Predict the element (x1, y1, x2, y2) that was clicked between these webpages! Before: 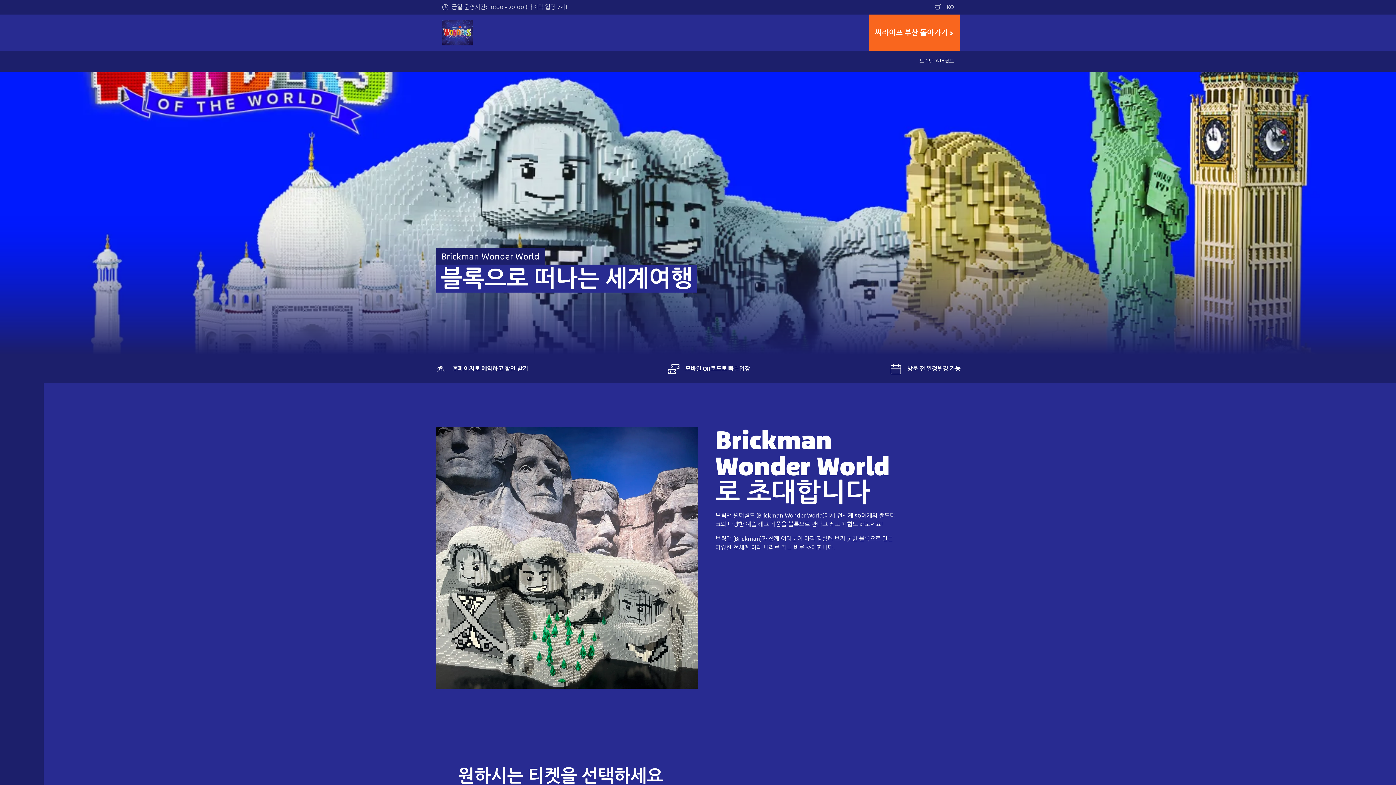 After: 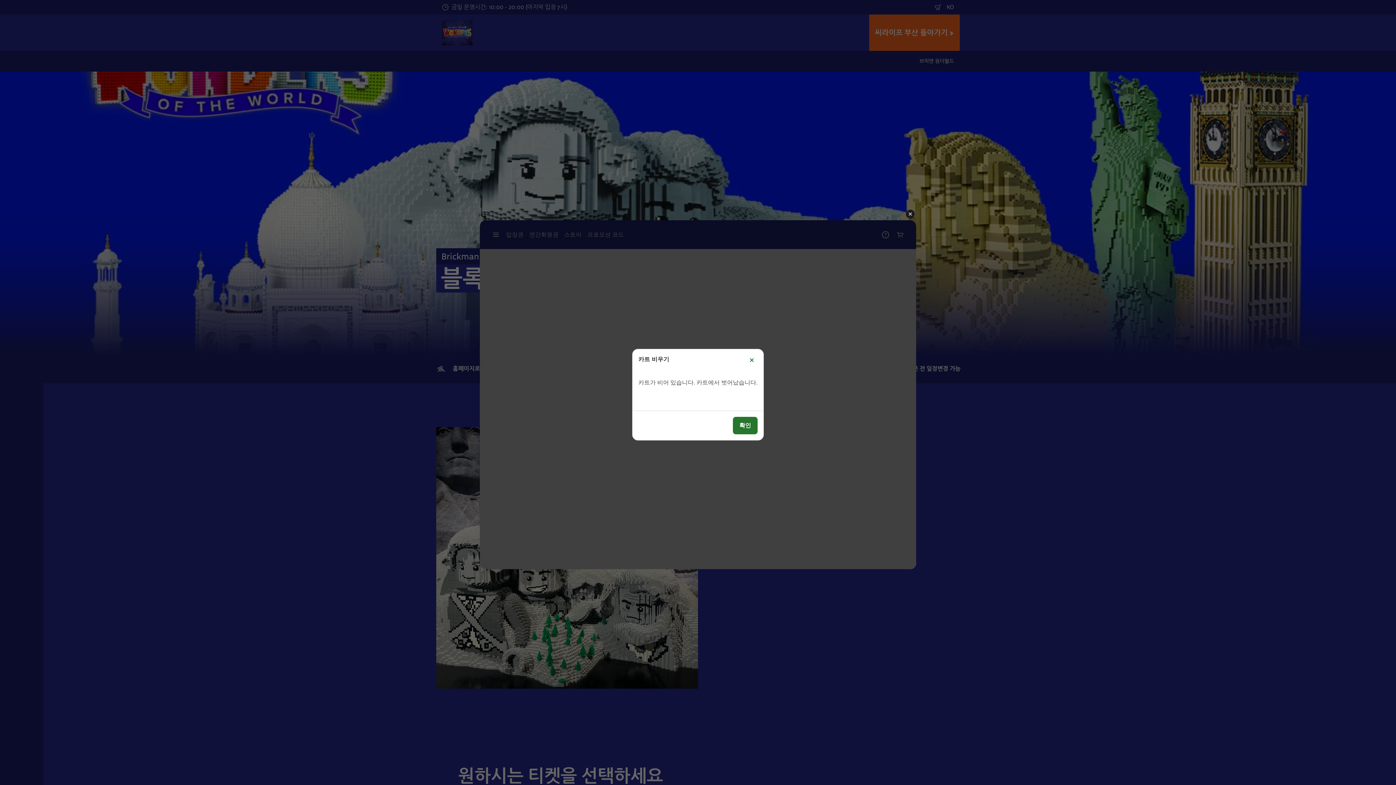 Action: bbox: (933, 2, 943, 12) label: 장바구니